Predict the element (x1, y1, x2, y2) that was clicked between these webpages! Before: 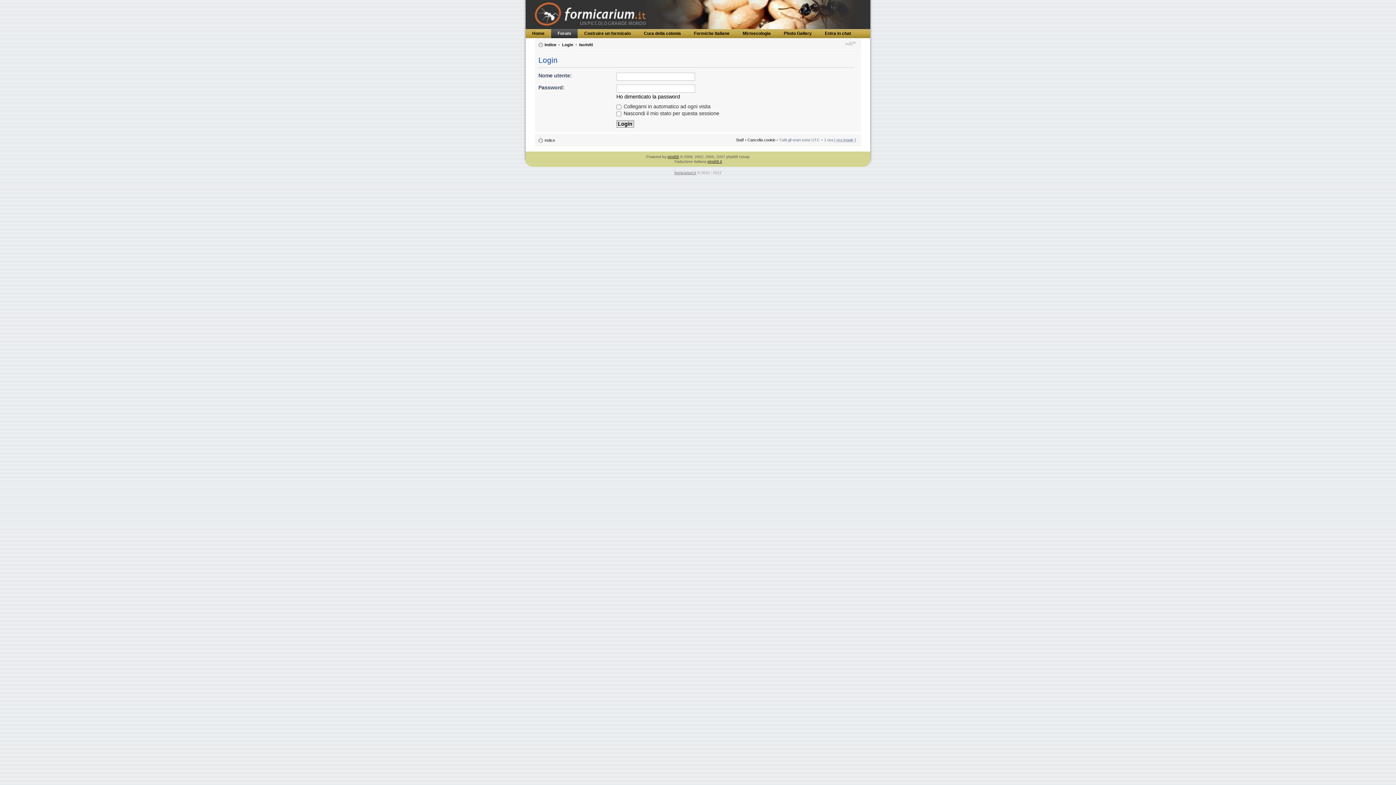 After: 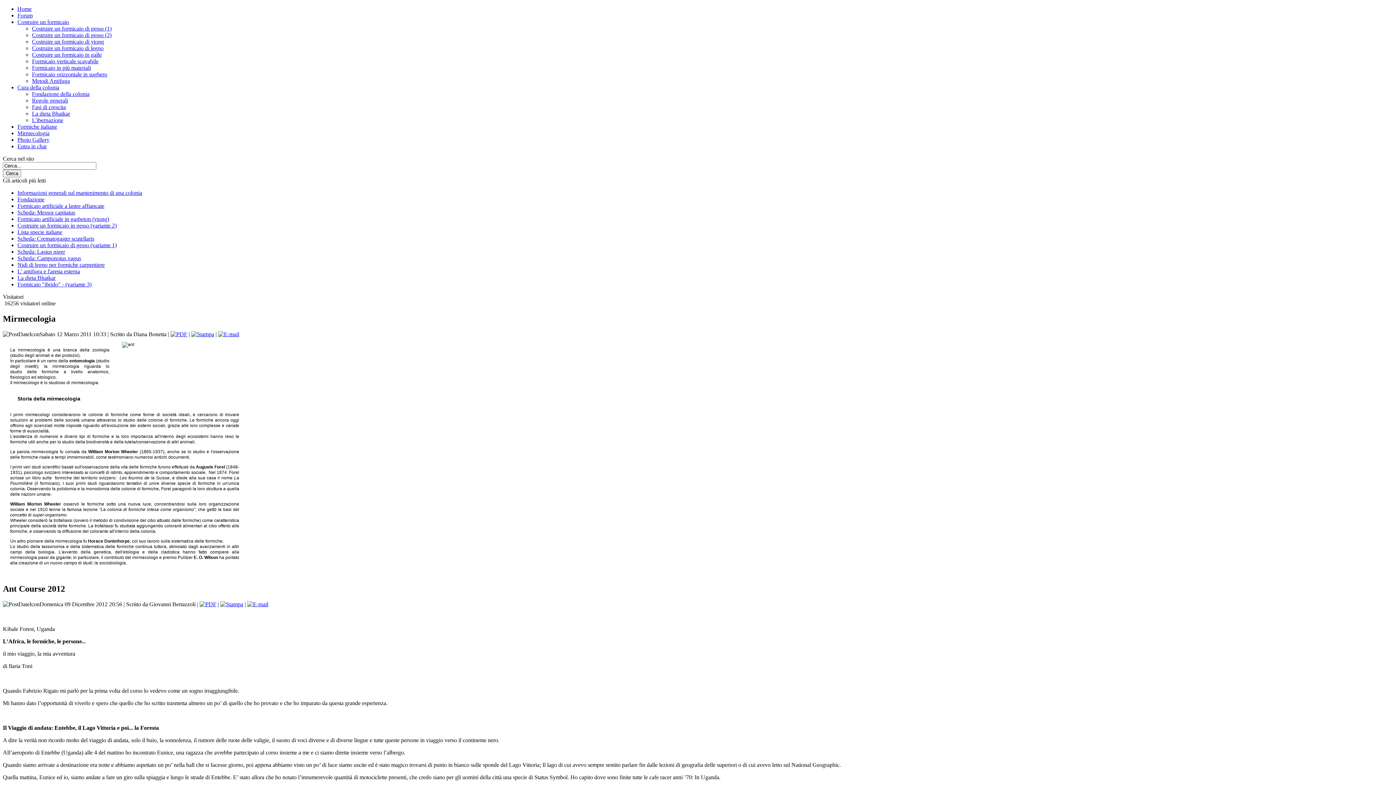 Action: label: Mirmecologia bbox: (736, 29, 777, 38)